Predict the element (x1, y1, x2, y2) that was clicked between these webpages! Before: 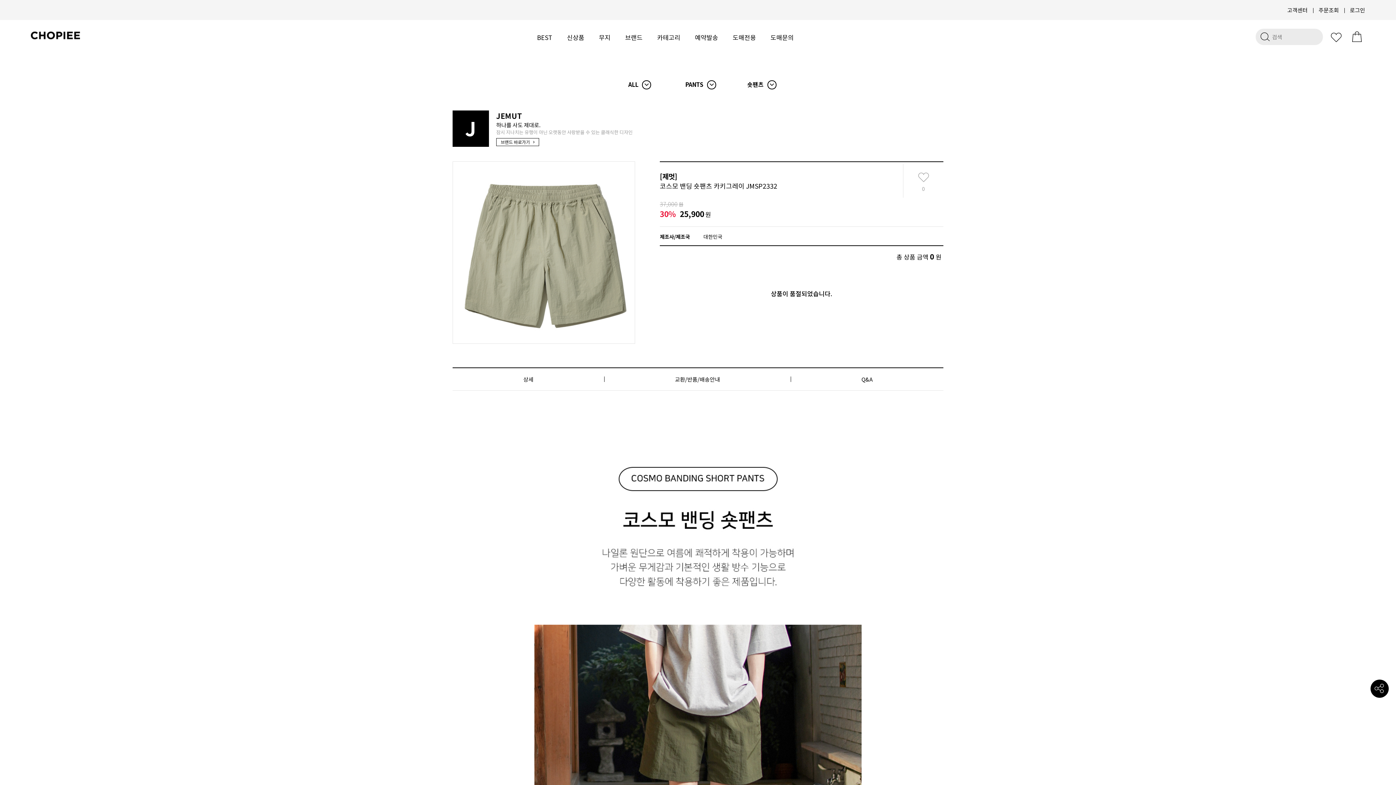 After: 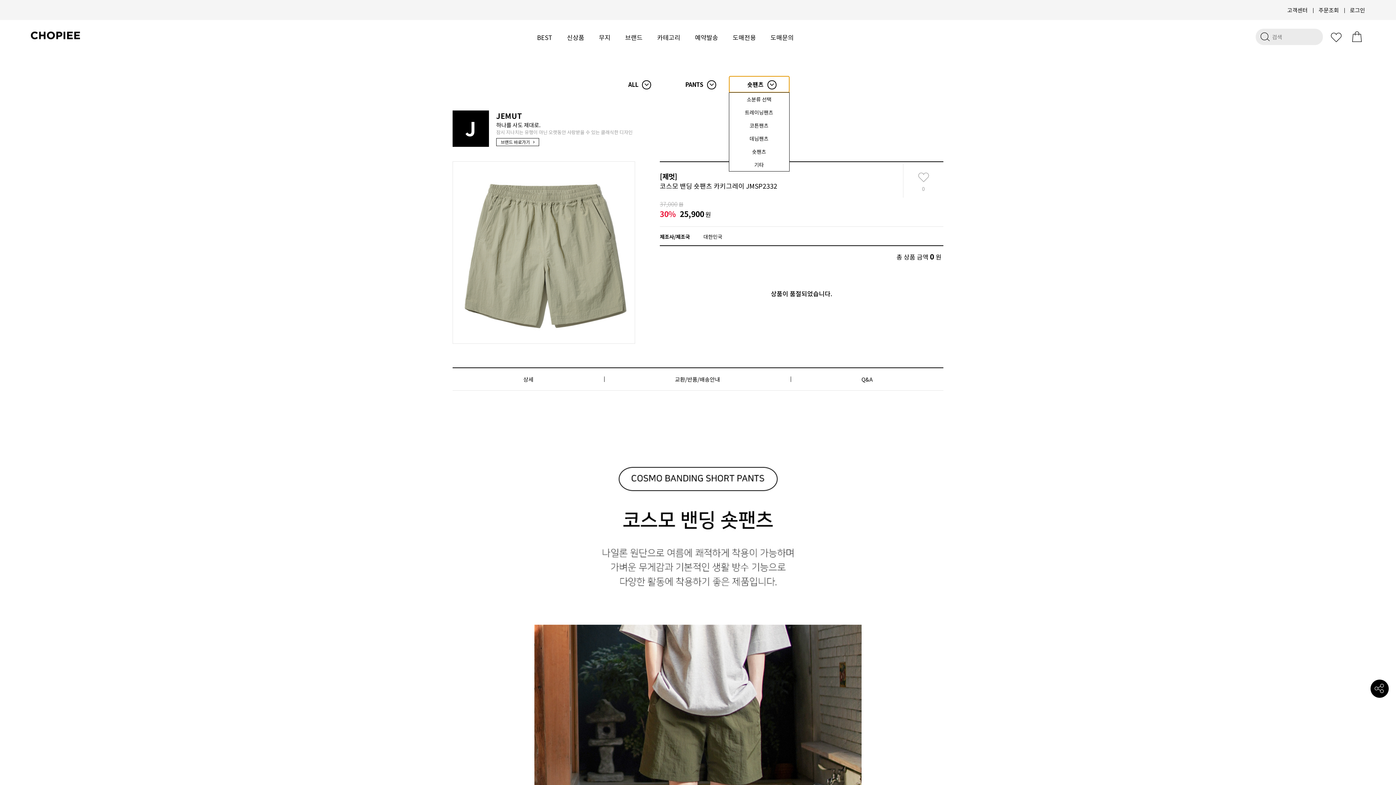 Action: label: 숏팬츠 bbox: (729, 76, 789, 92)